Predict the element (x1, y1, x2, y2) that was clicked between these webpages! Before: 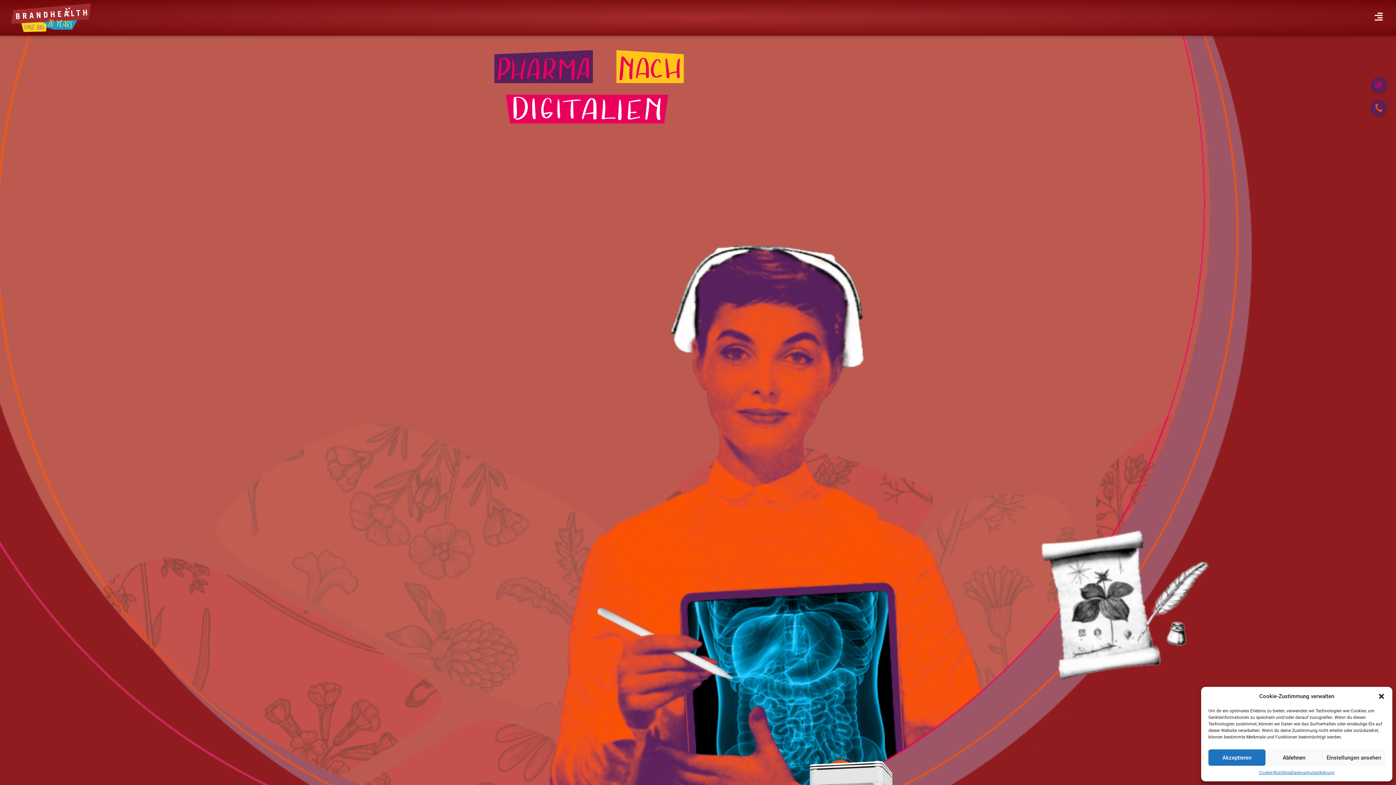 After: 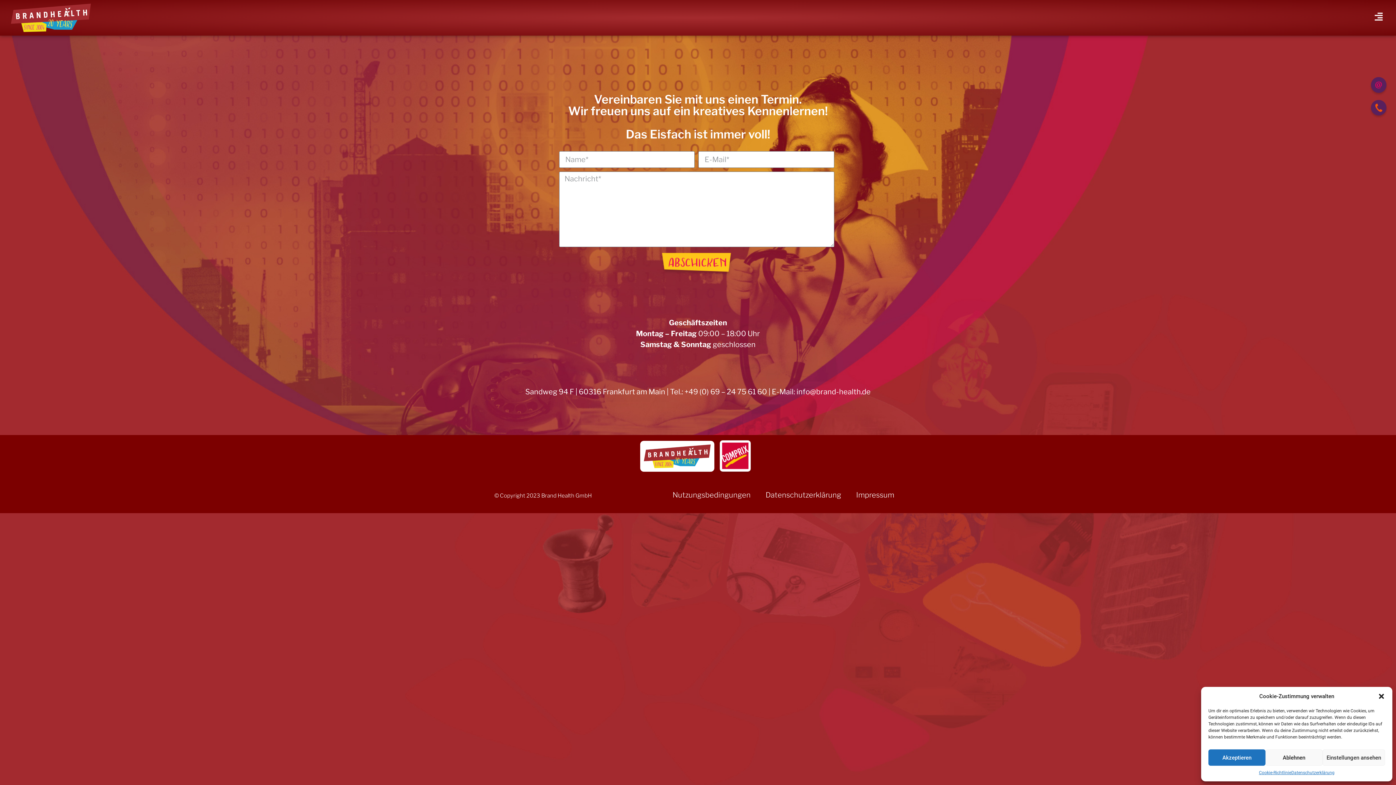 Action: bbox: (1369, 91, 1389, 98)